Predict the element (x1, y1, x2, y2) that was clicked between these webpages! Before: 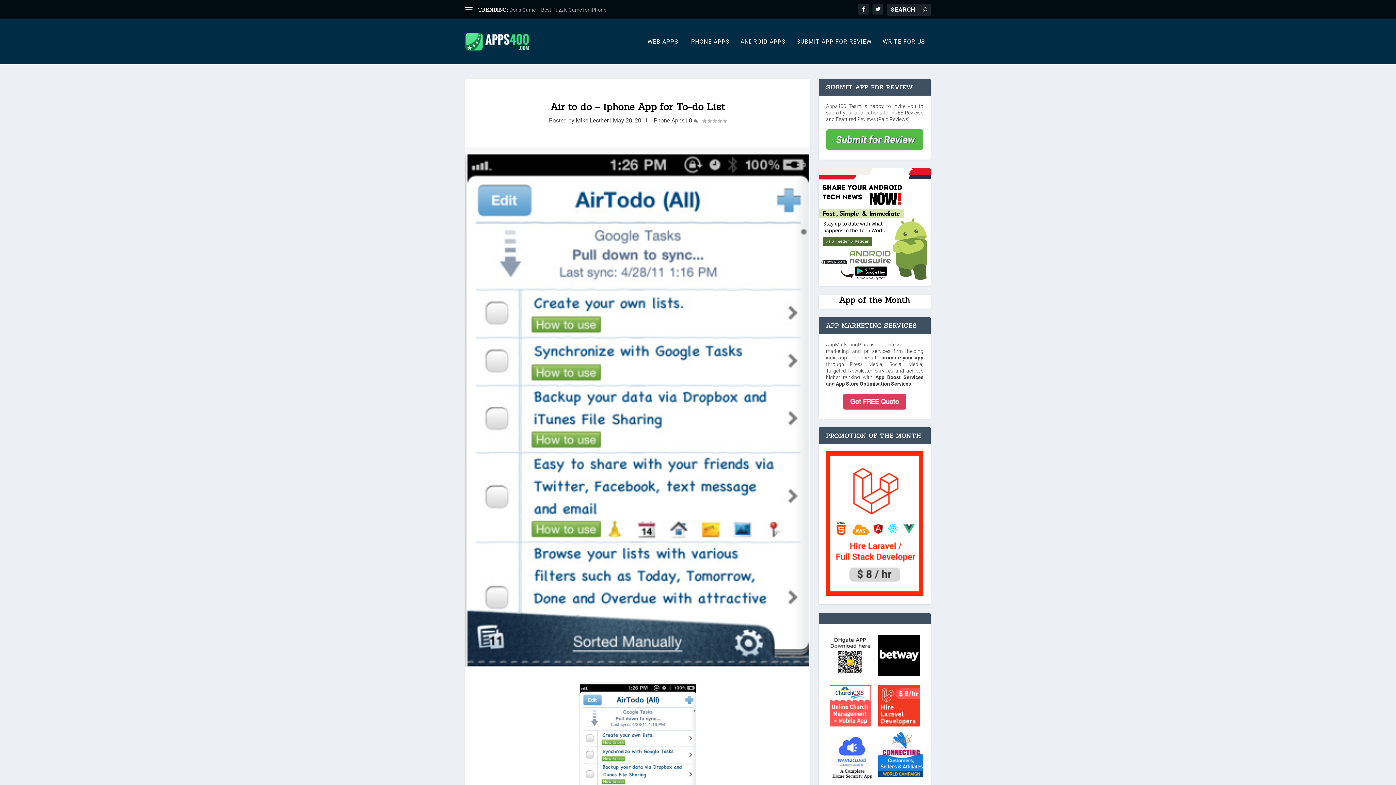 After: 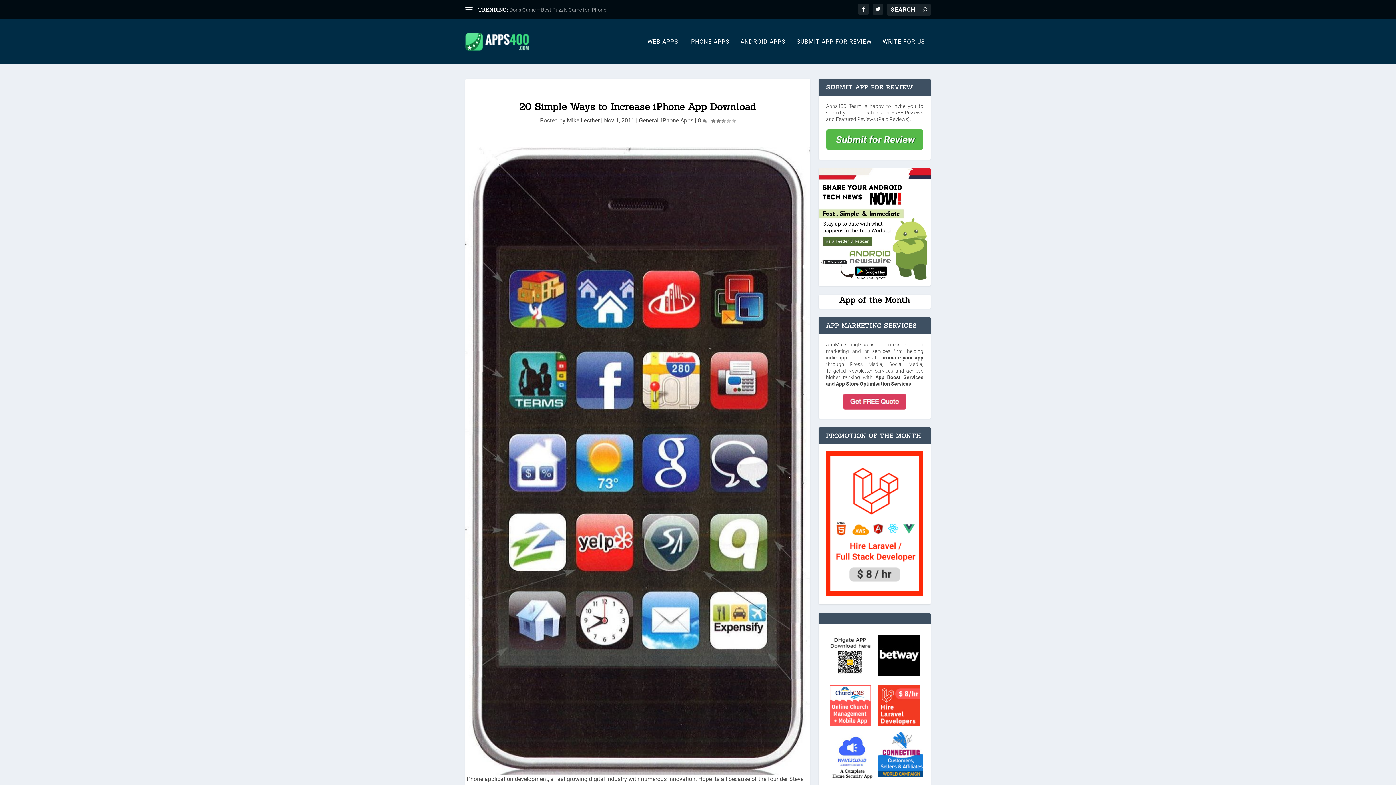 Action: label: 20 Simple Ways to Increase iPhone App Download bbox: (509, 6, 622, 12)